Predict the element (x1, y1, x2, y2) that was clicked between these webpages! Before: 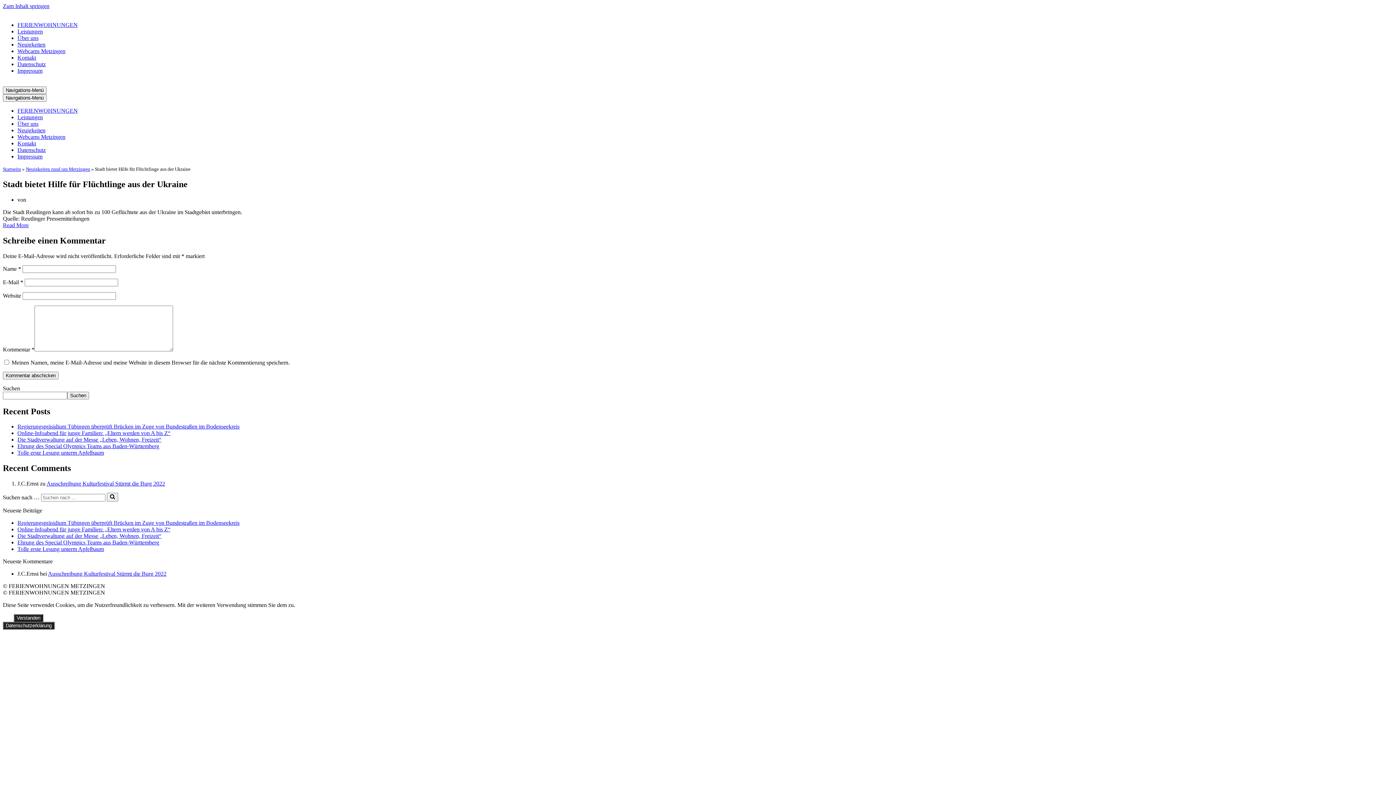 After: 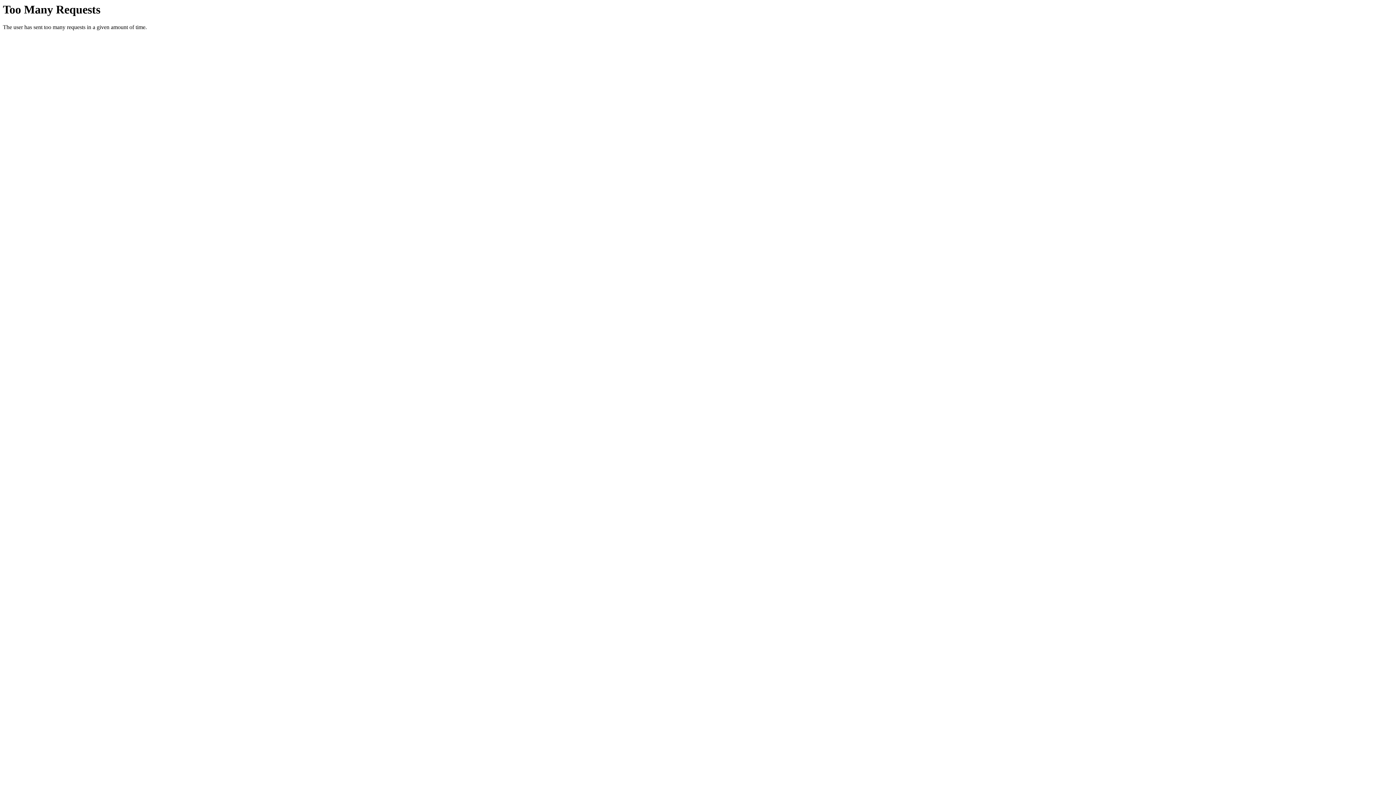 Action: label: FERIENWOHNUNGEN bbox: (17, 21, 77, 28)